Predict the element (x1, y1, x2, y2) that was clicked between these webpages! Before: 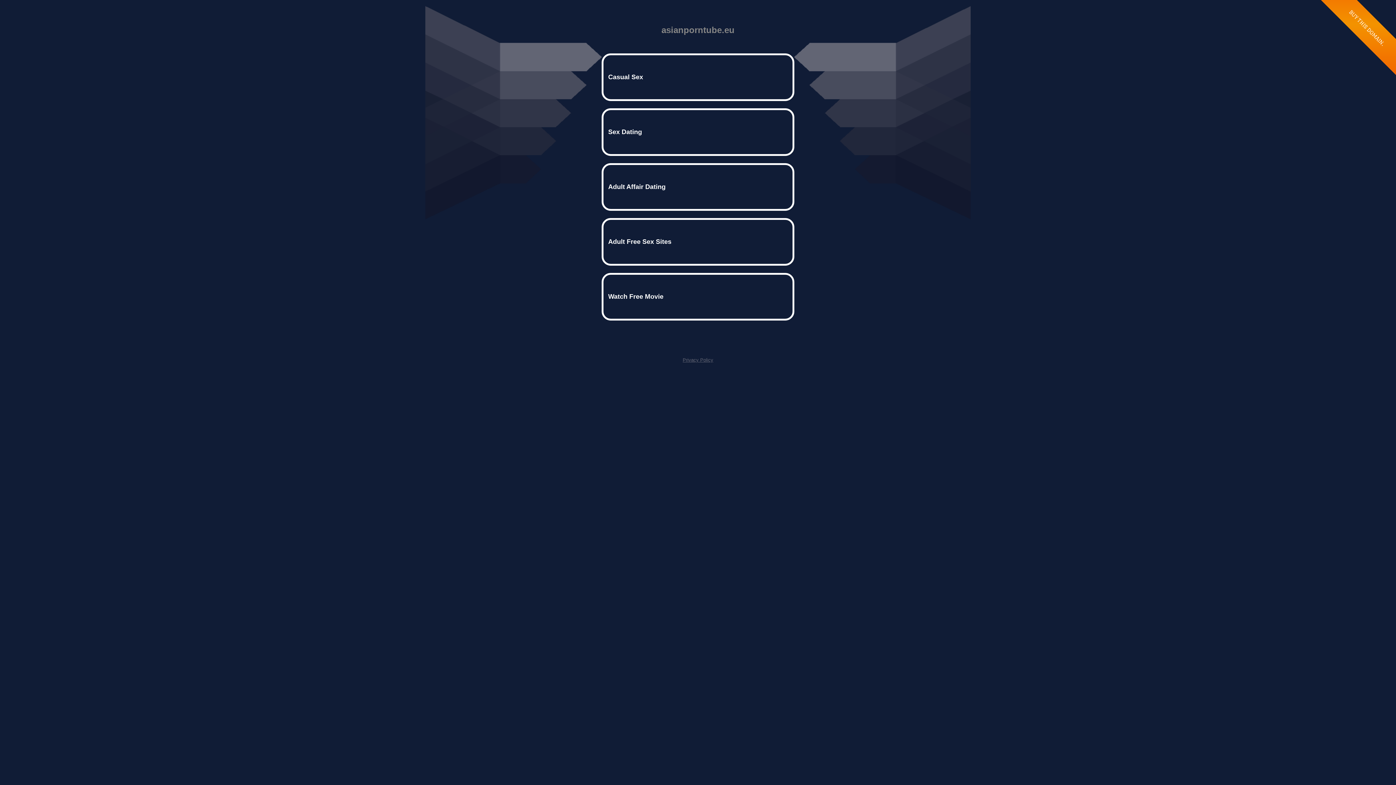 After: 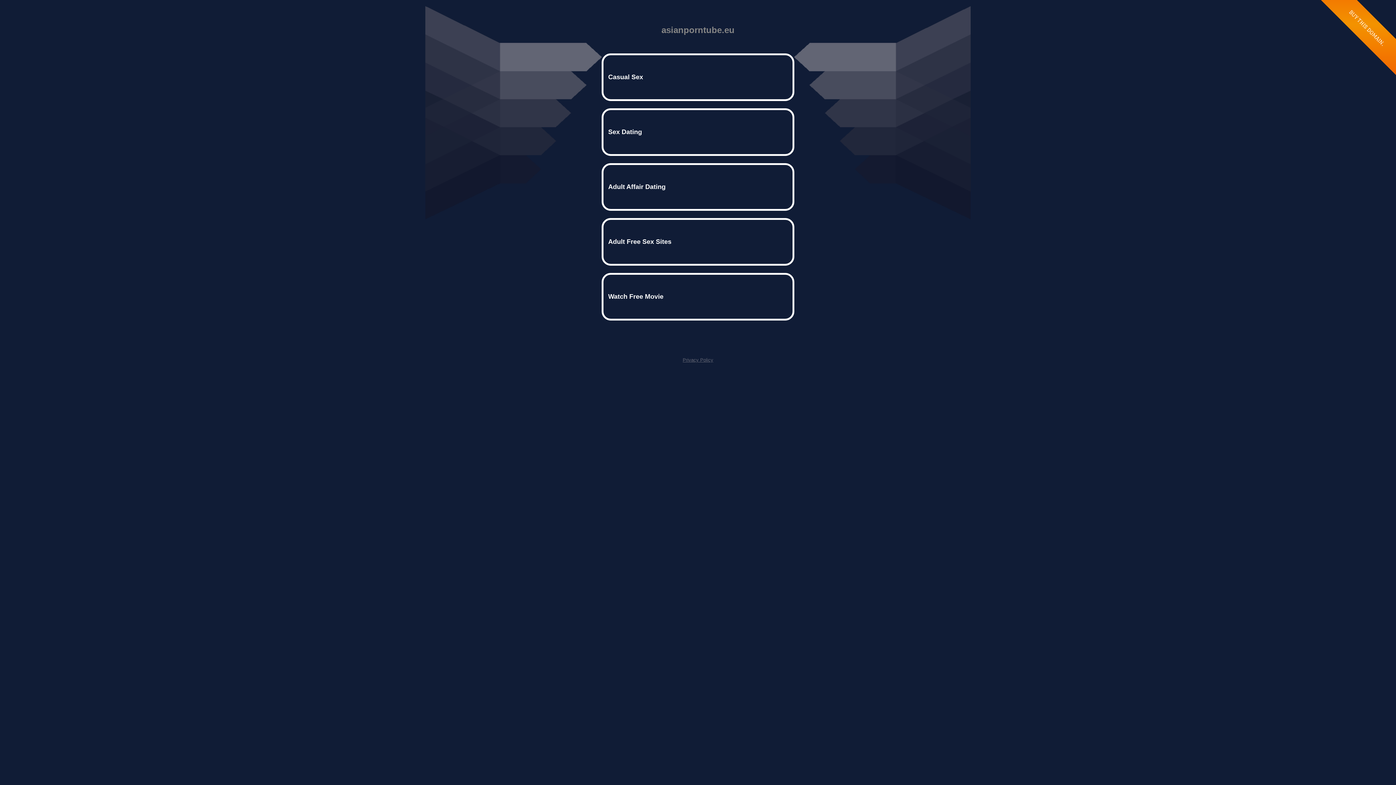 Action: bbox: (682, 357, 713, 362) label: Privacy Policy